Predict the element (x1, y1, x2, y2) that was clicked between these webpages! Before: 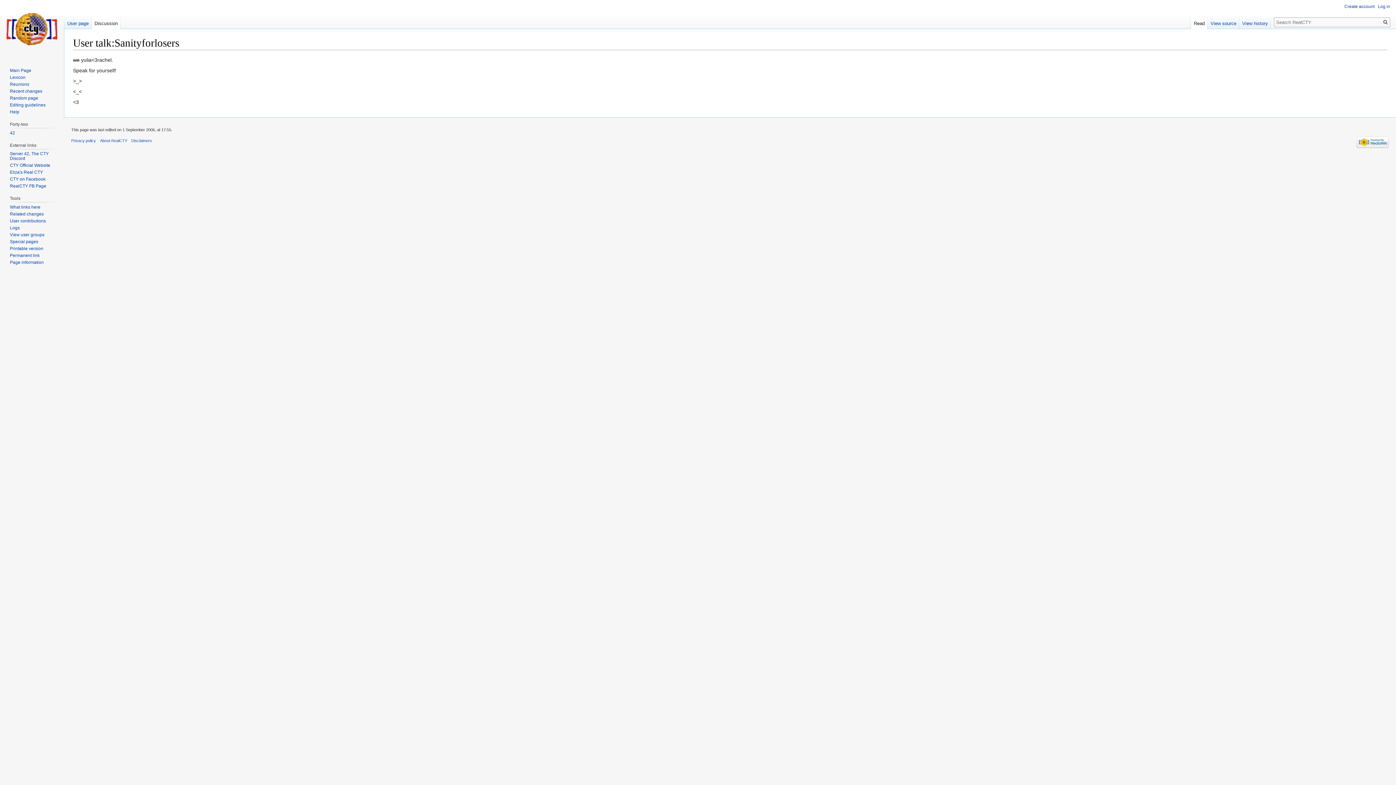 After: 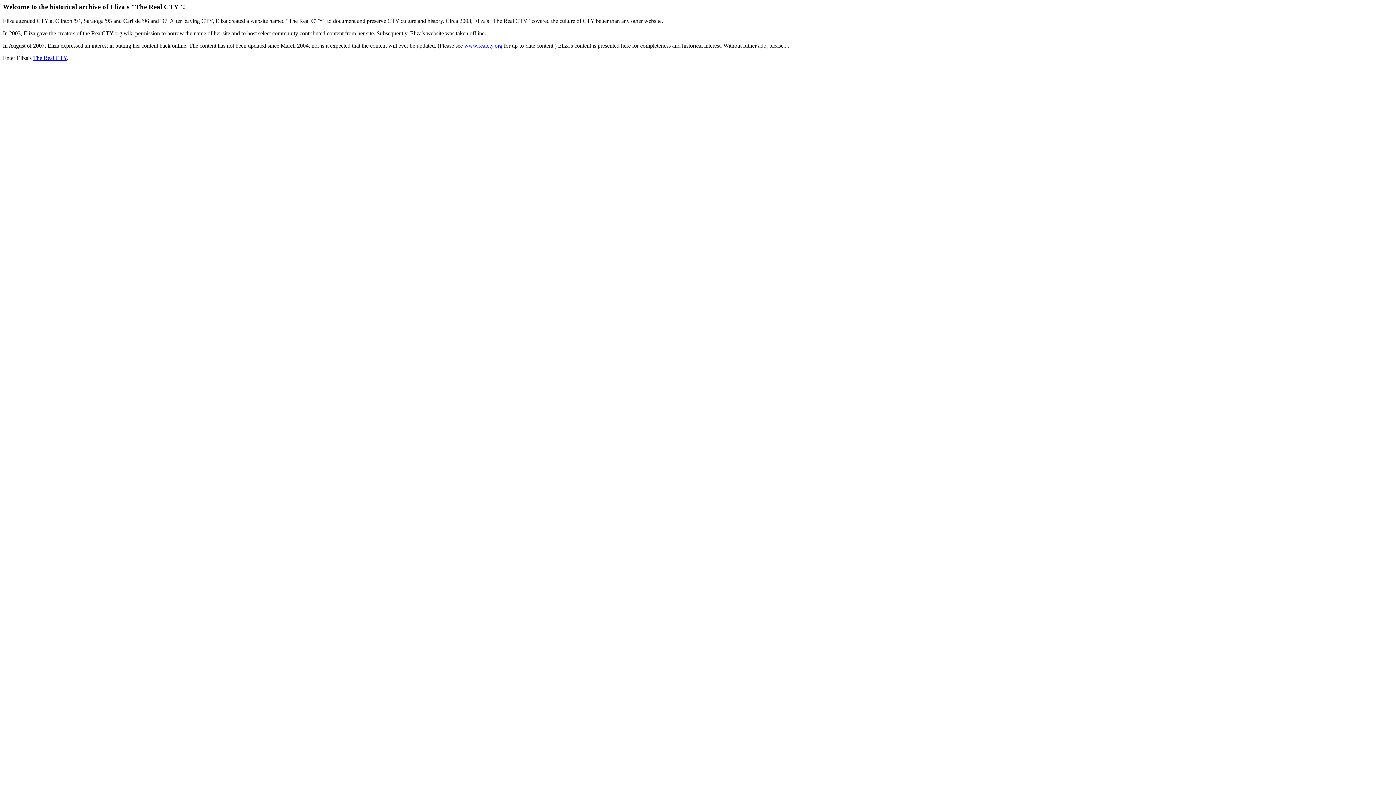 Action: bbox: (9, 169, 42, 175) label: Eliza's Real CTY